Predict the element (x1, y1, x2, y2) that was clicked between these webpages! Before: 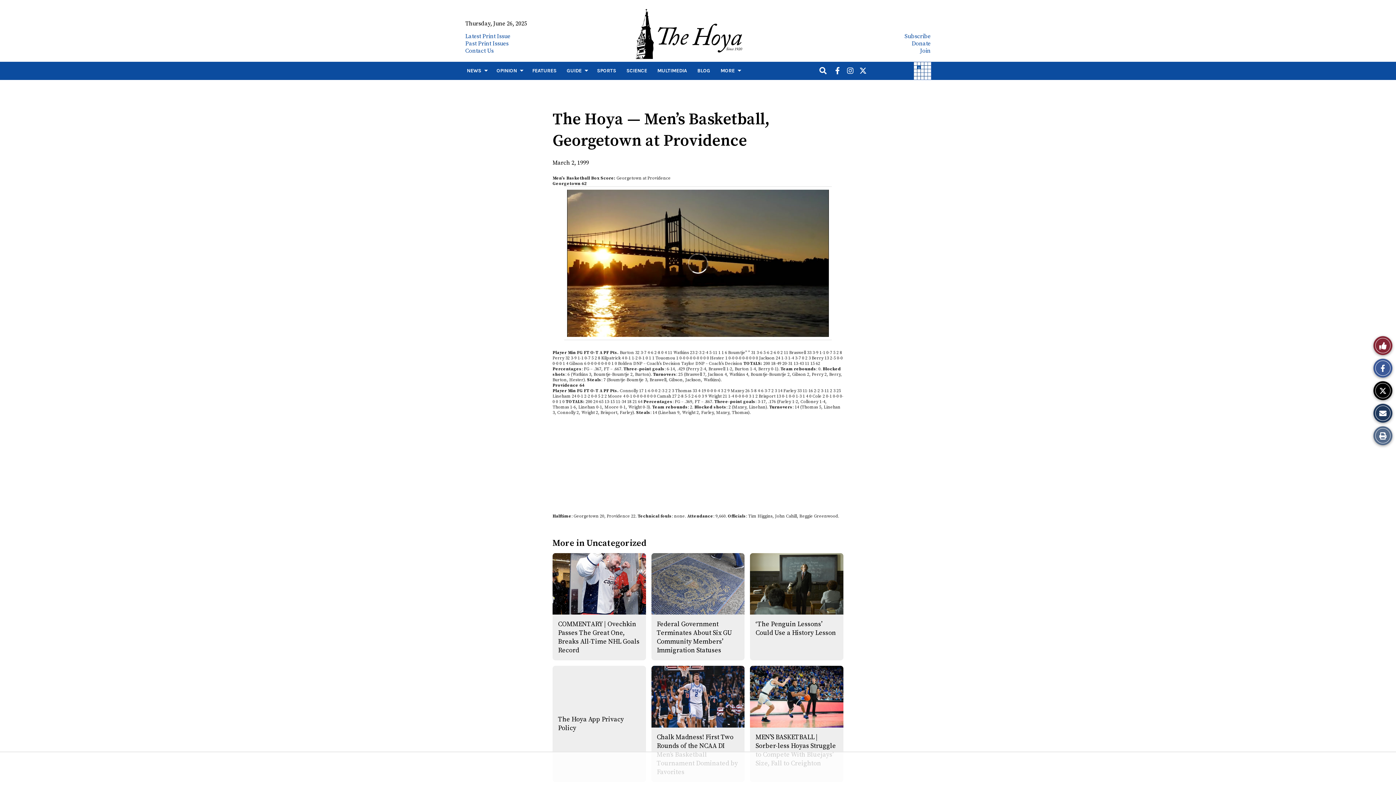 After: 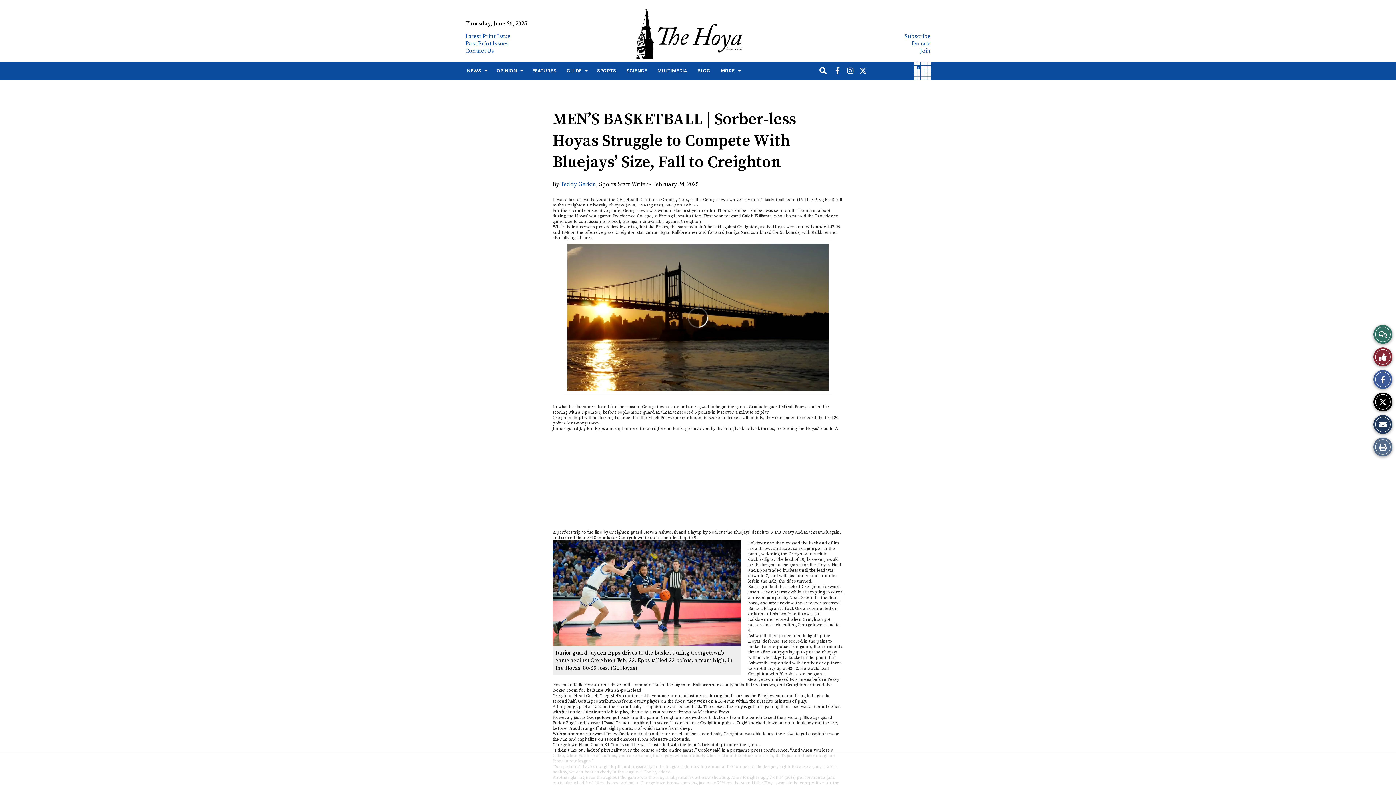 Action: bbox: (755, 733, 836, 767) label: MEN’S BASKETBALL | Sorber-less Hoyas Struggle to Compete With Bluejays’ Size, Fall to Creighton